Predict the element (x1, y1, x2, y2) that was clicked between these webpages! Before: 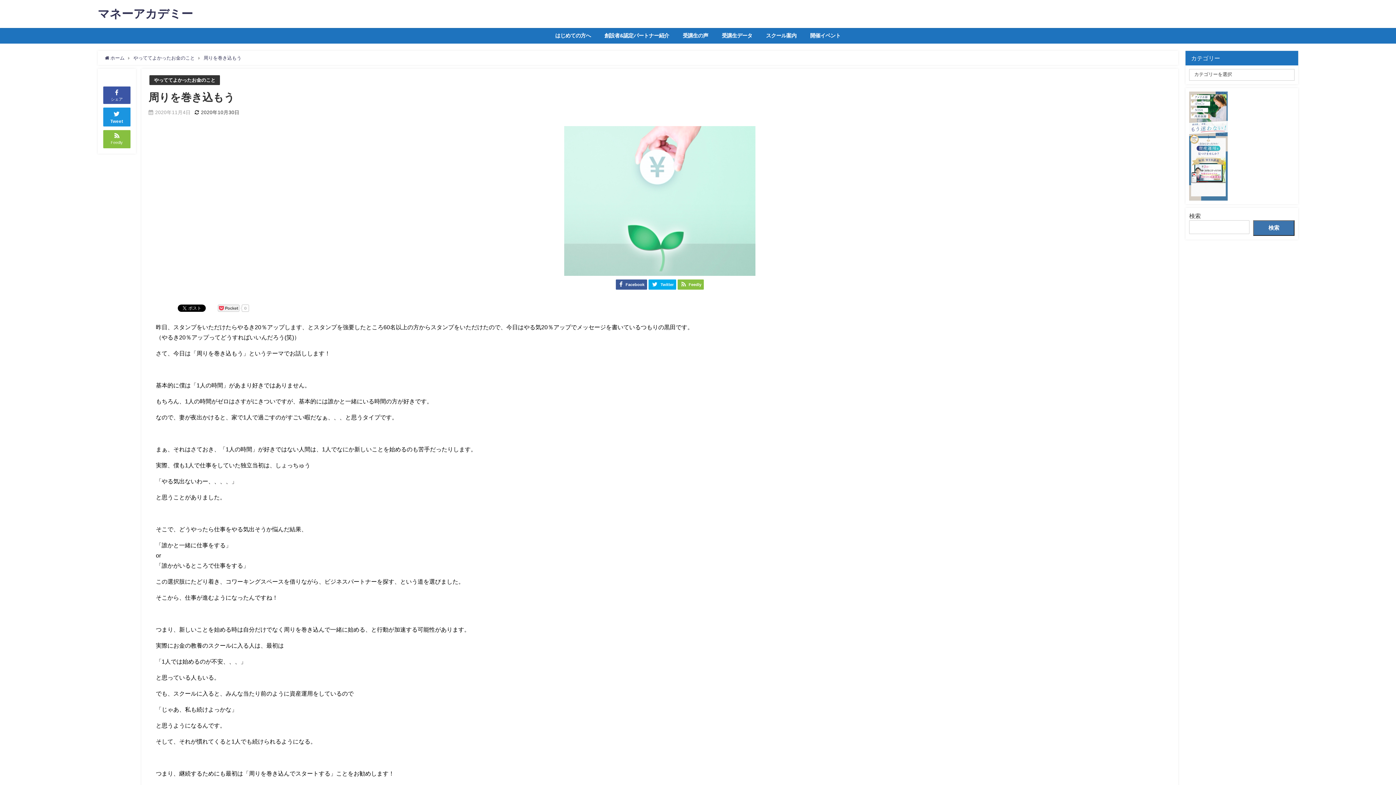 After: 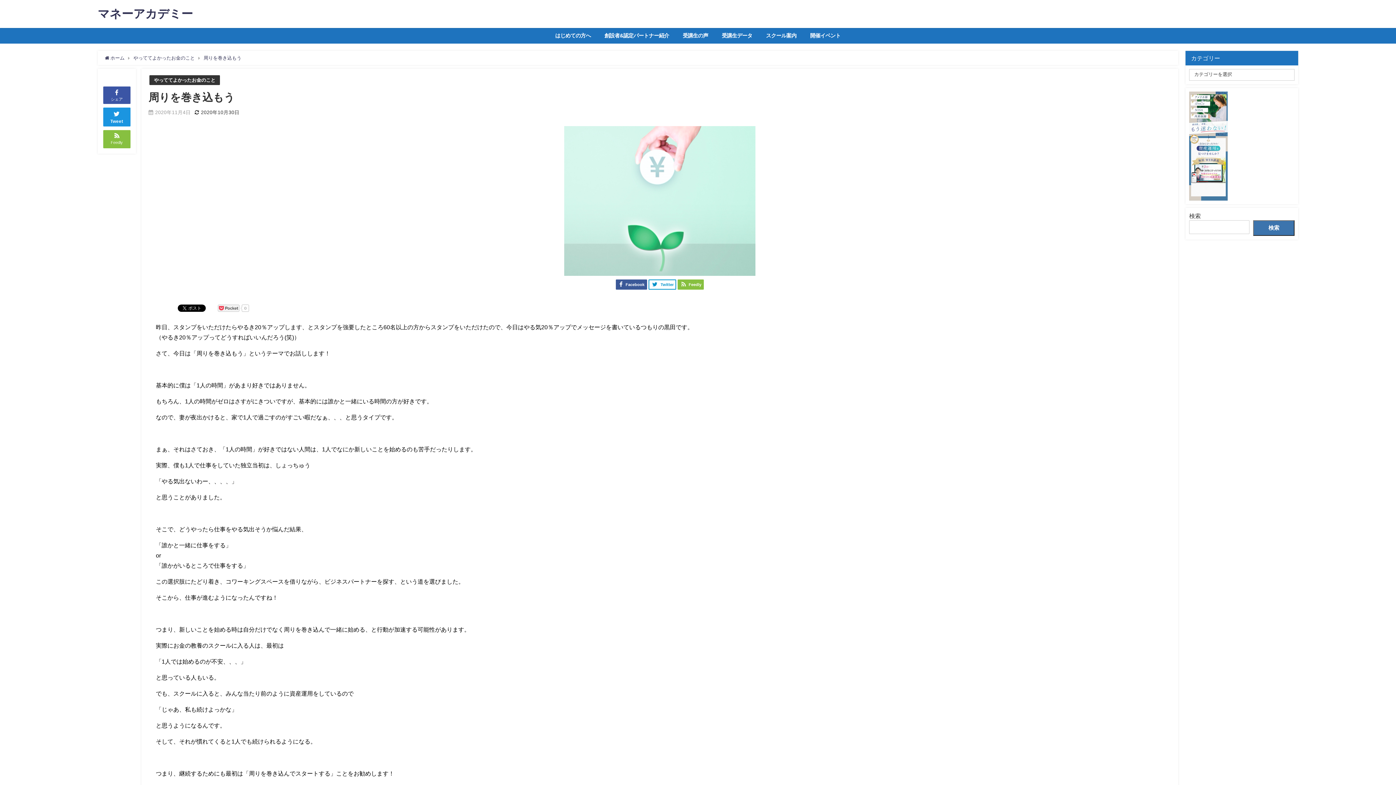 Action: bbox: (648, 279, 676, 289) label: Twitter